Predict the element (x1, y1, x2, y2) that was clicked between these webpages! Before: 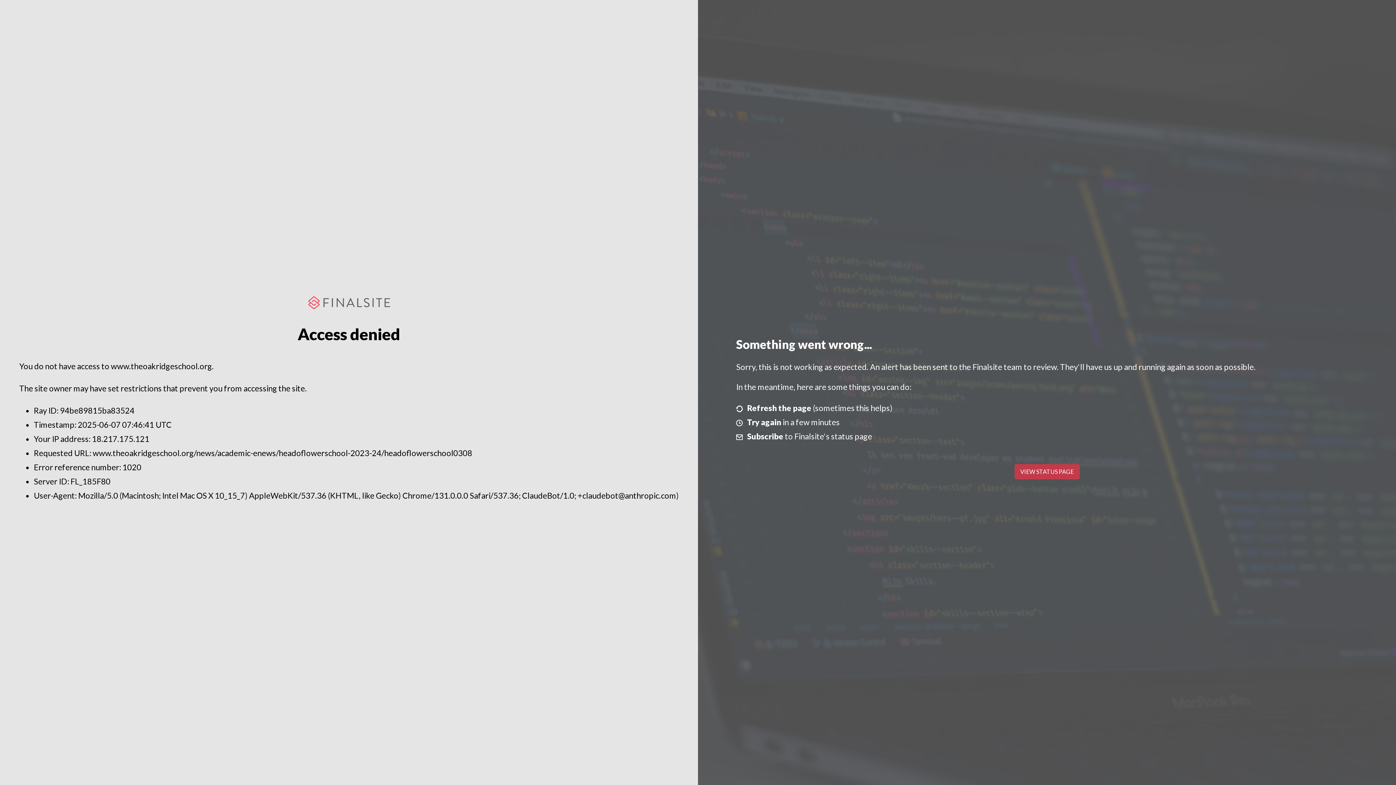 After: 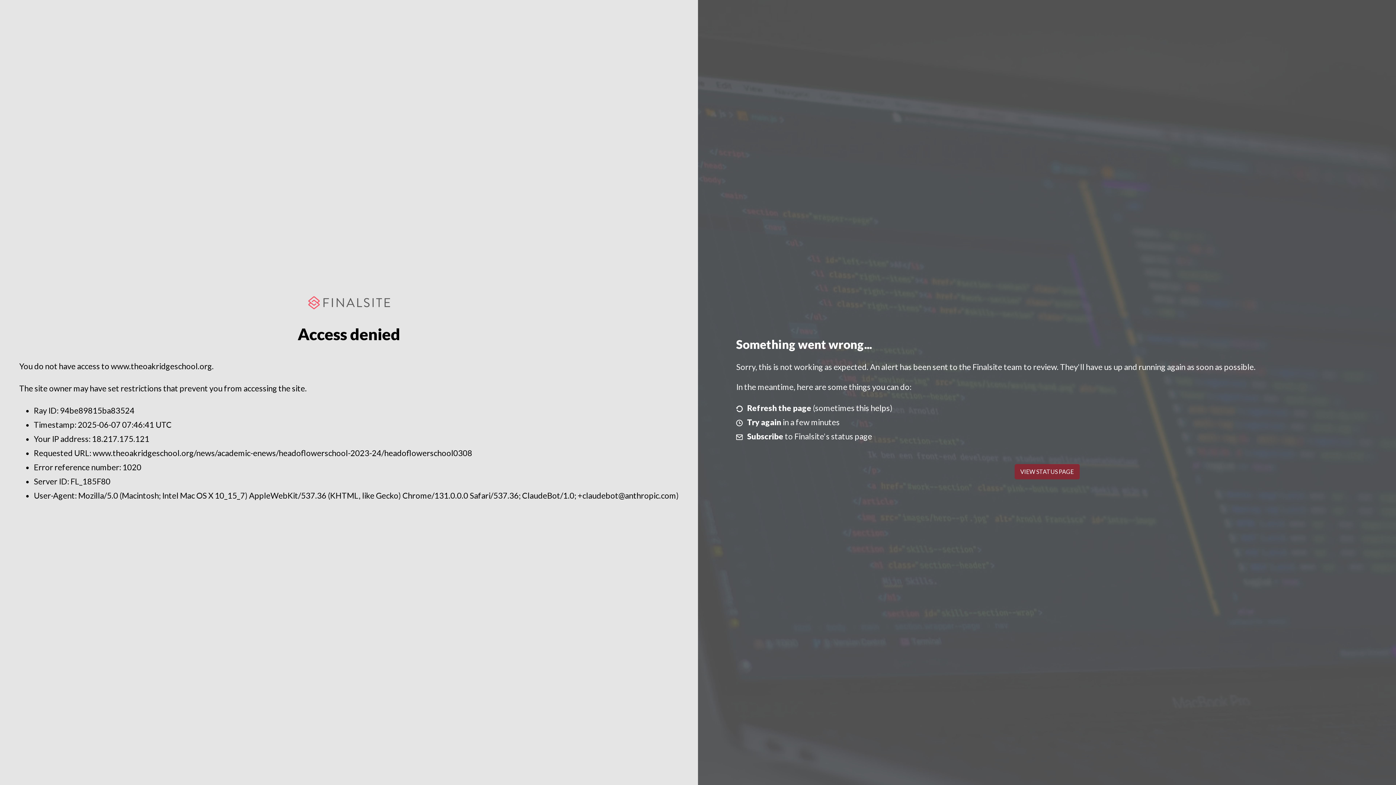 Action: label: VIEW STATUS PAGE bbox: (1014, 464, 1079, 479)